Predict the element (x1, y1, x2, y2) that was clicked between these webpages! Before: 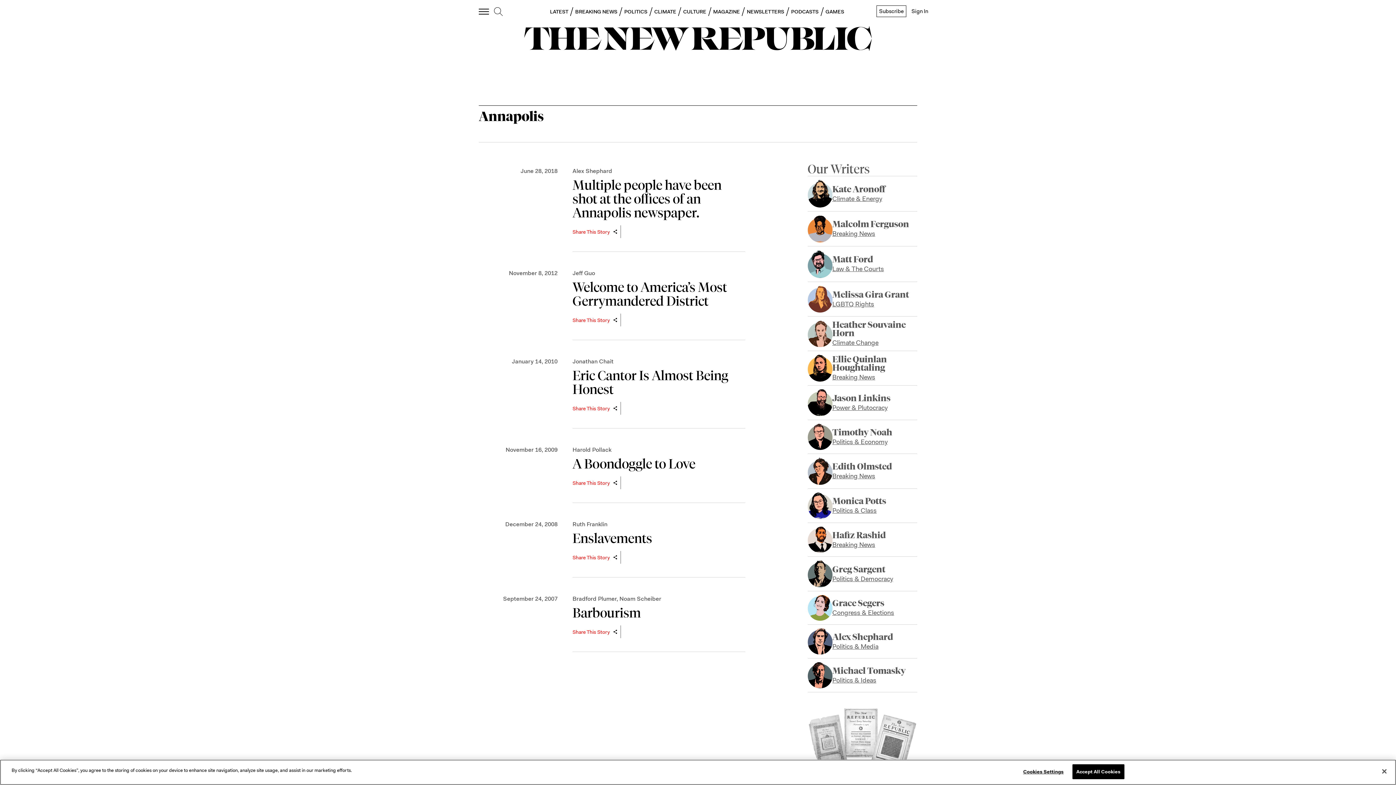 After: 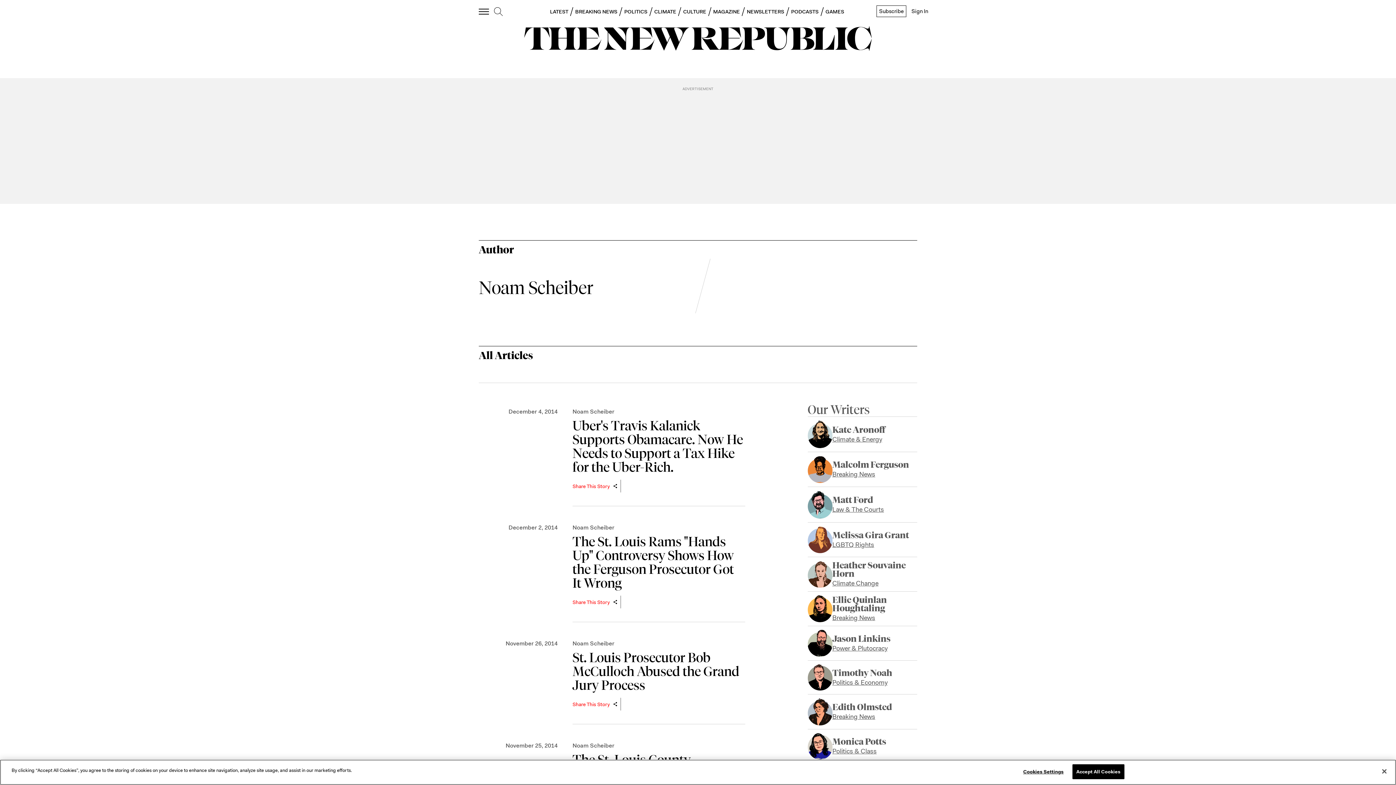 Action: bbox: (619, 595, 661, 602) label: Noam Scheiber